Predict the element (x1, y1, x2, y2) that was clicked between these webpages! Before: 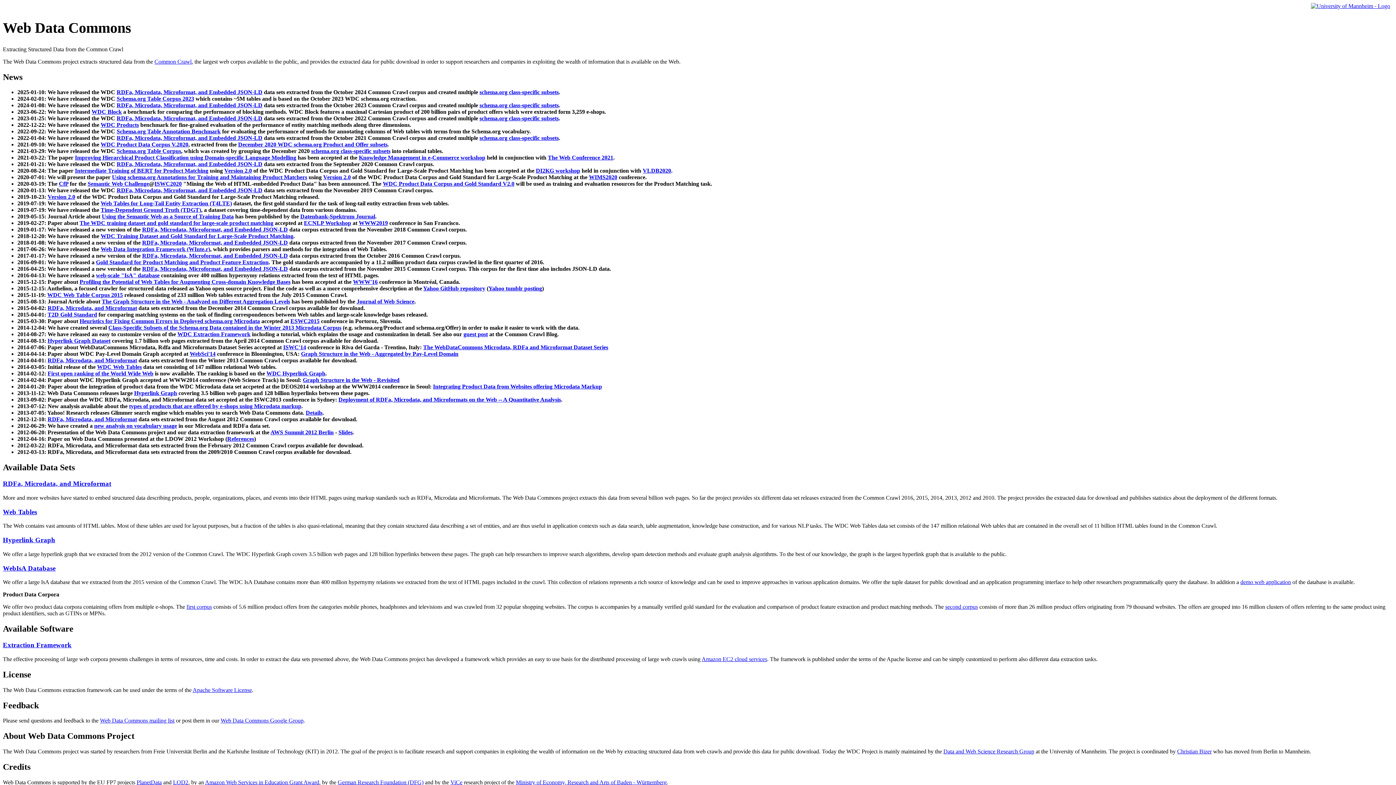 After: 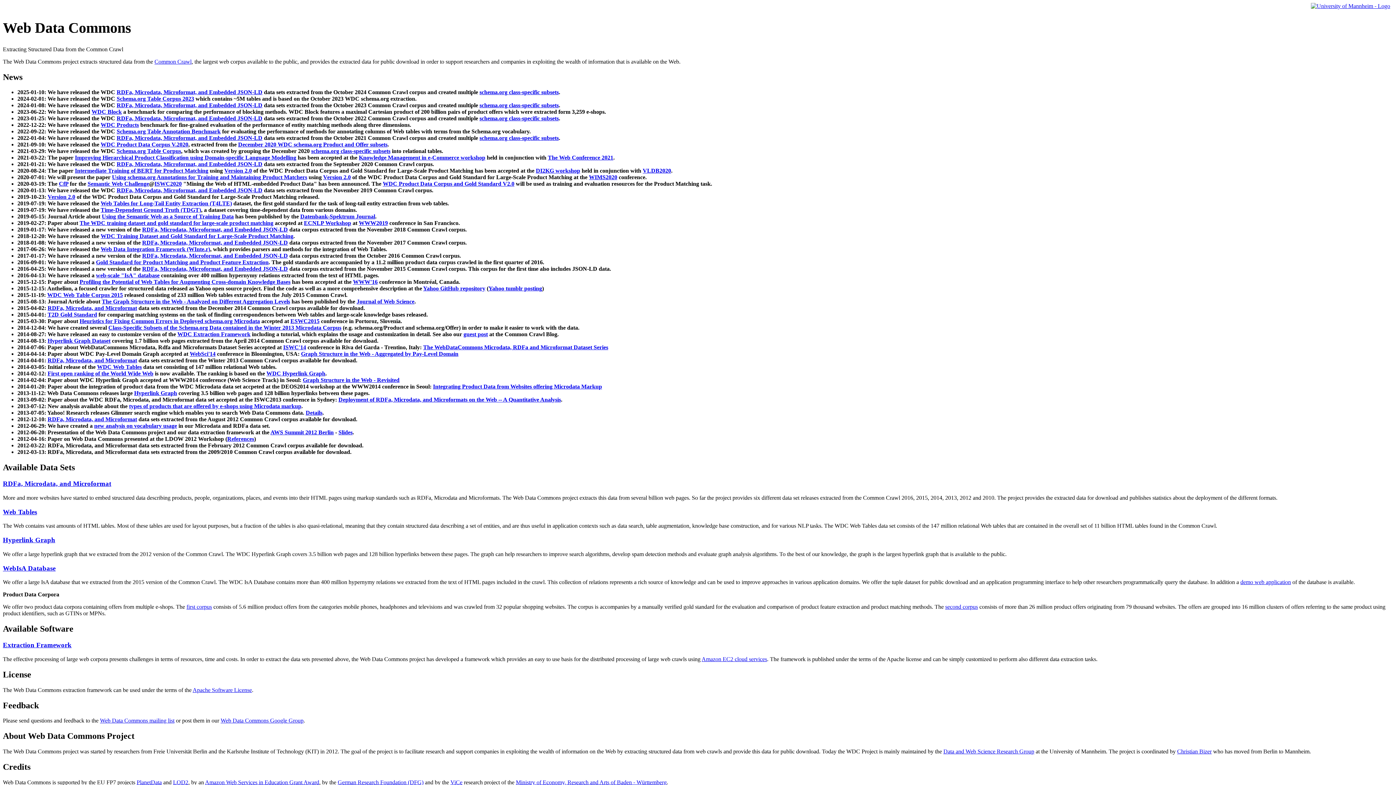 Action: label: Intermediate Training of BERT for Product Matching bbox: (74, 167, 208, 173)